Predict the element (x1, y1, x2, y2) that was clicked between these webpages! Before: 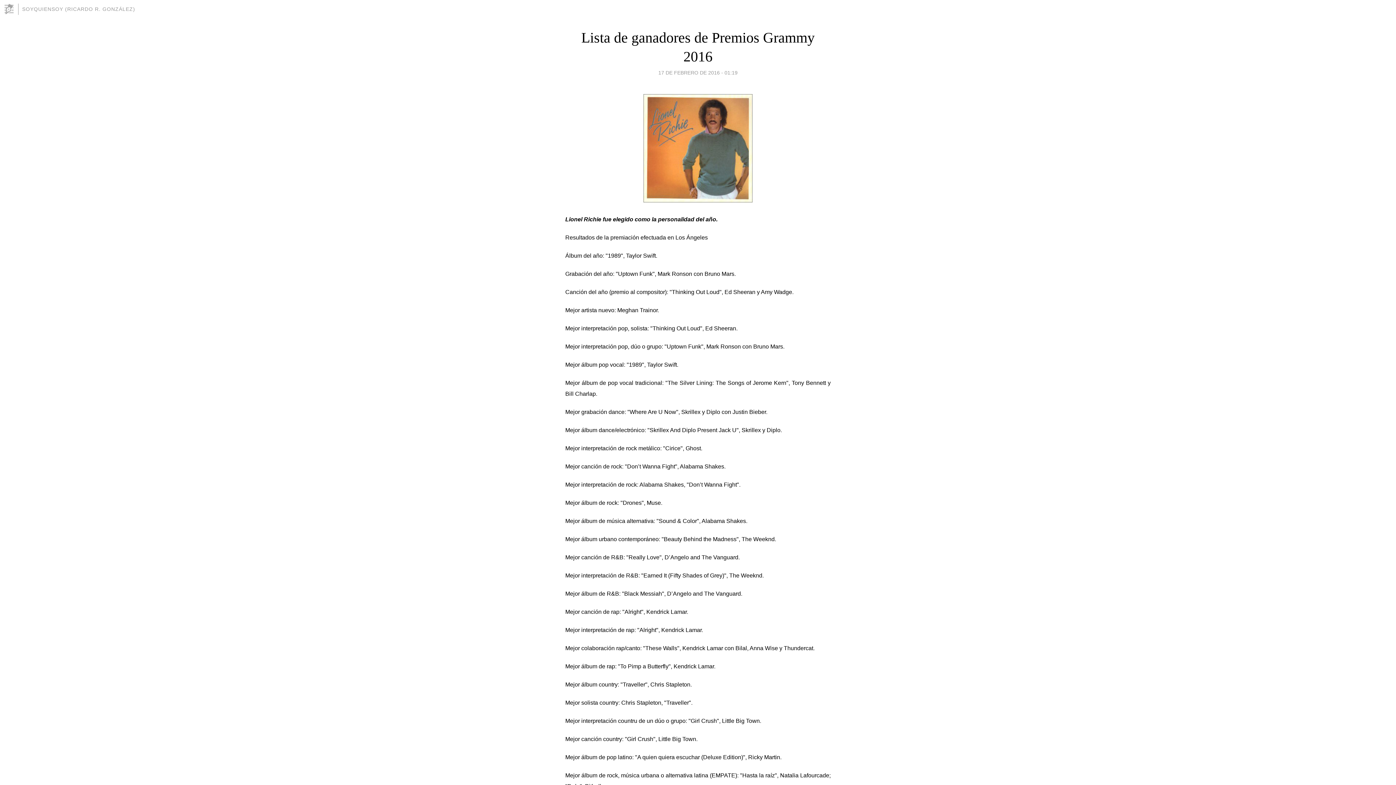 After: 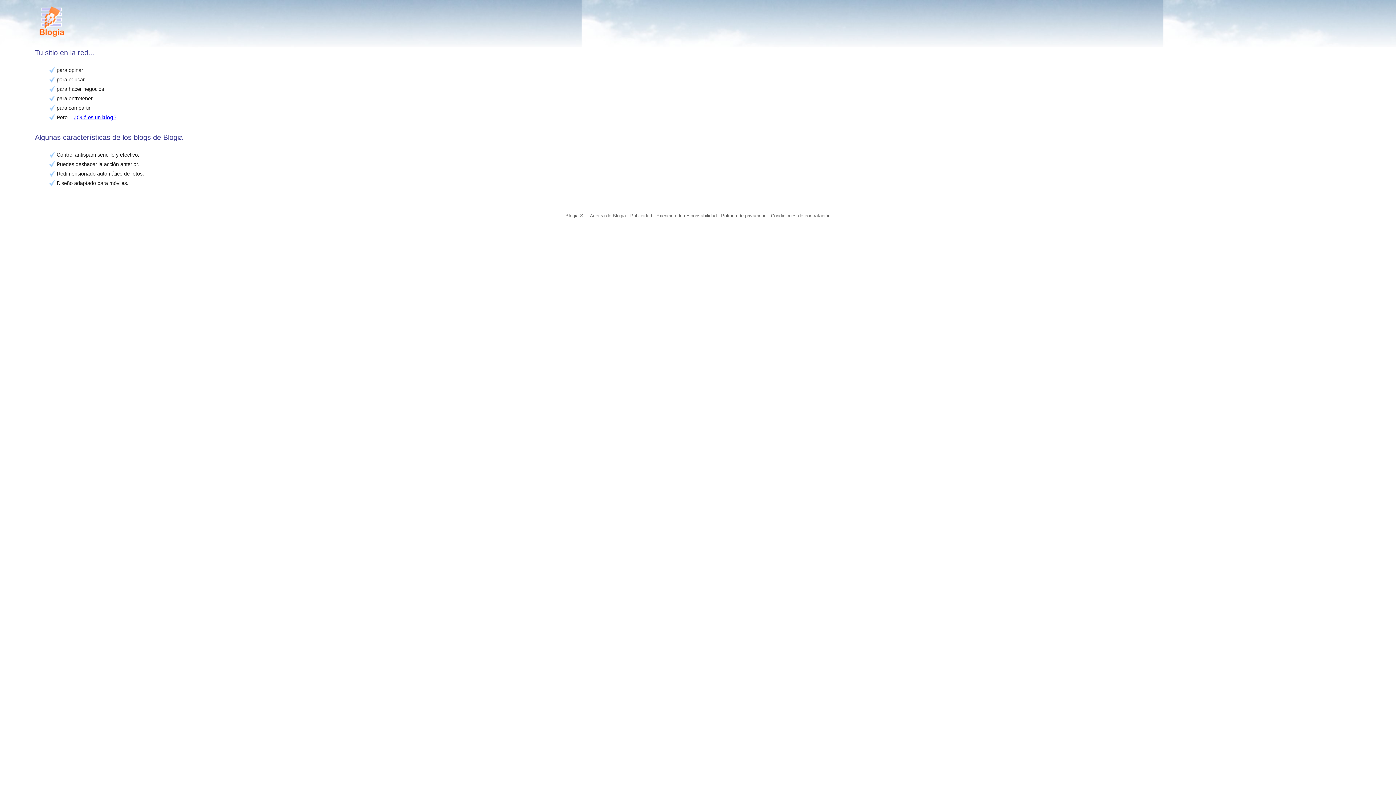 Action: bbox: (3, 3, 18, 14)